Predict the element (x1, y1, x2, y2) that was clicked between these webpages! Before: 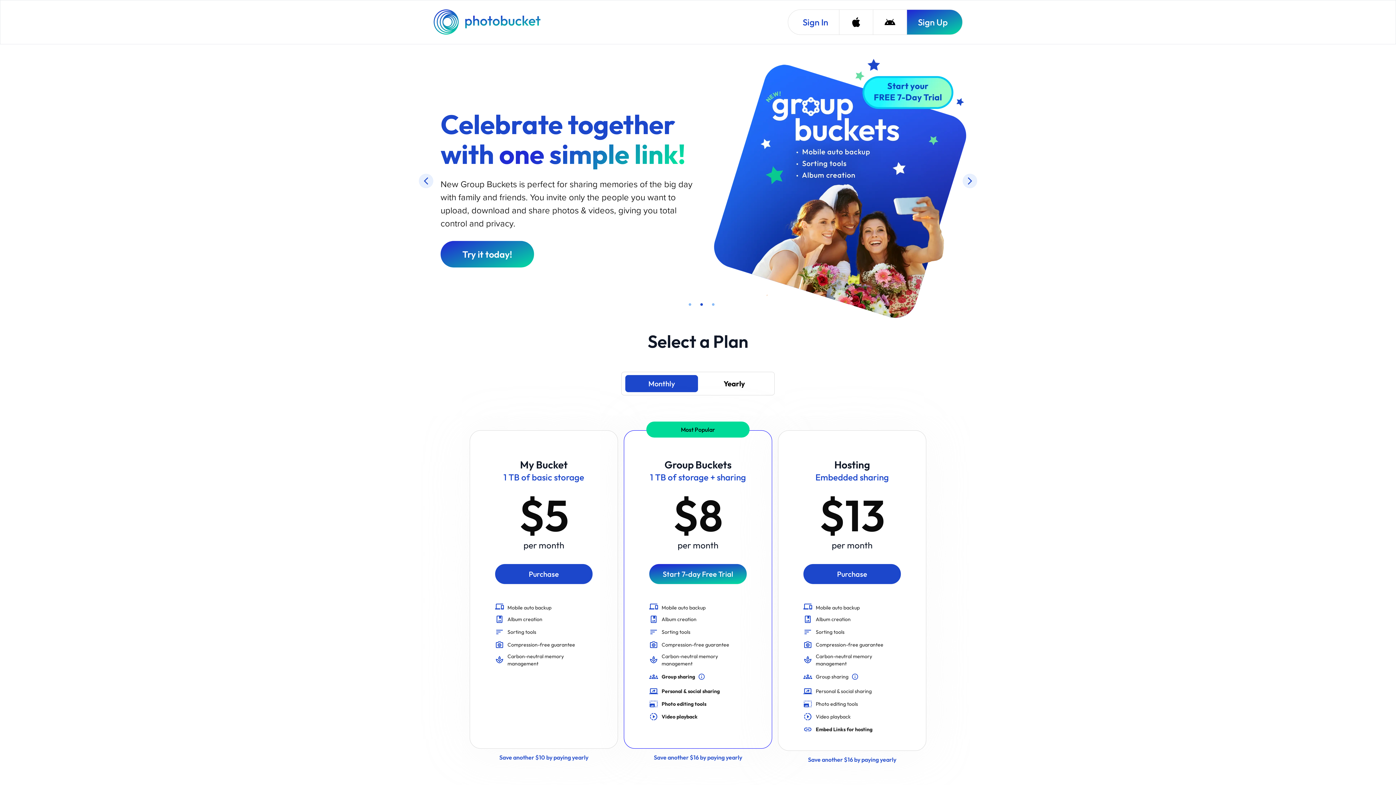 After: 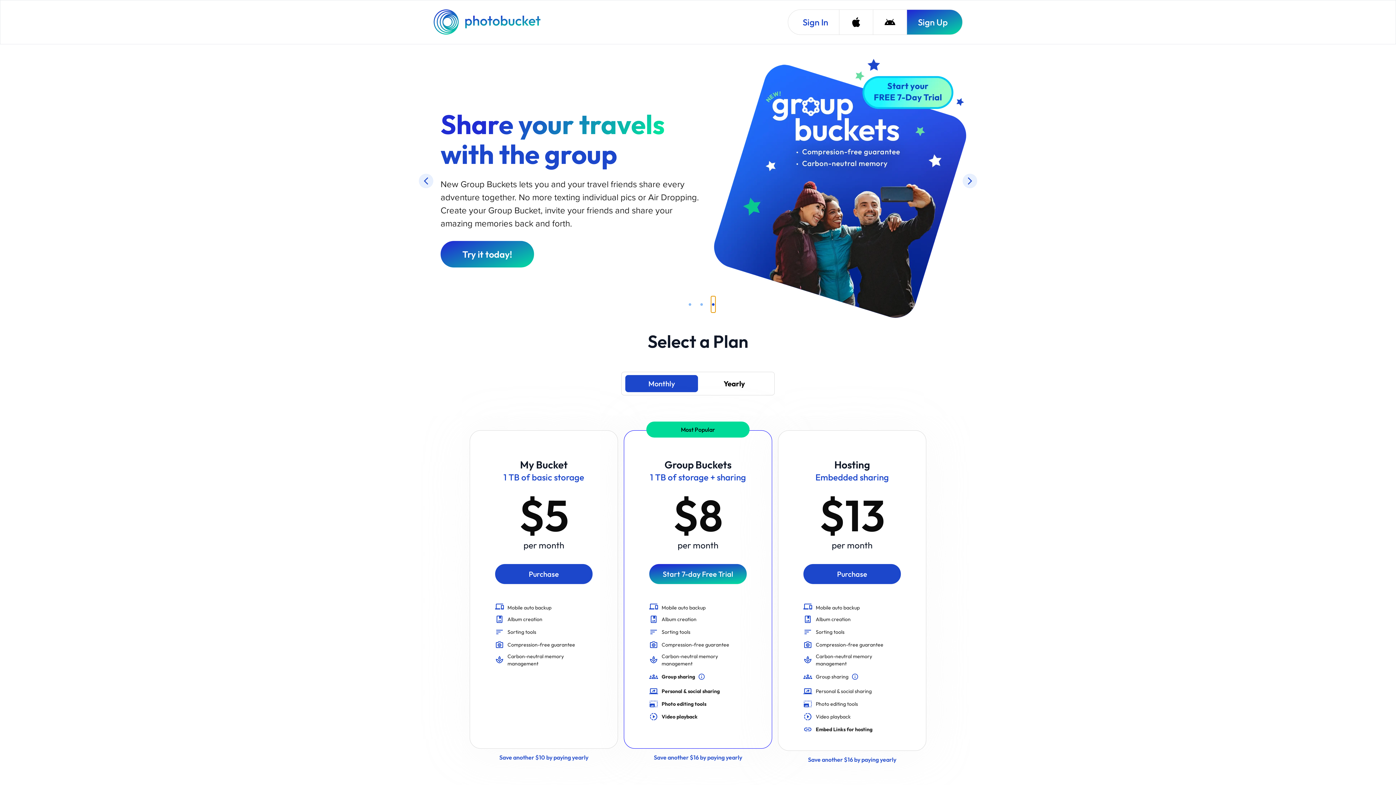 Action: label: slide item 3 bbox: (711, 195, 715, 211)